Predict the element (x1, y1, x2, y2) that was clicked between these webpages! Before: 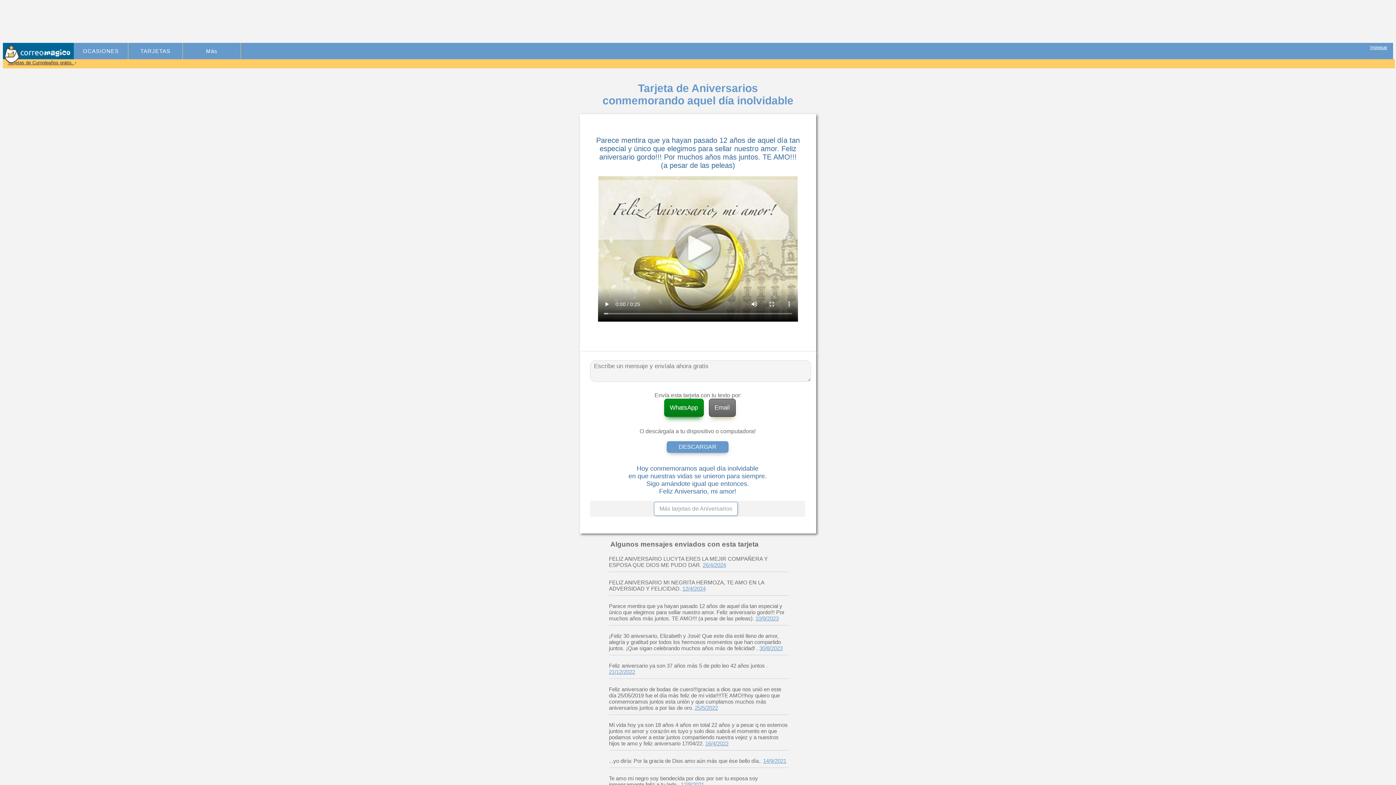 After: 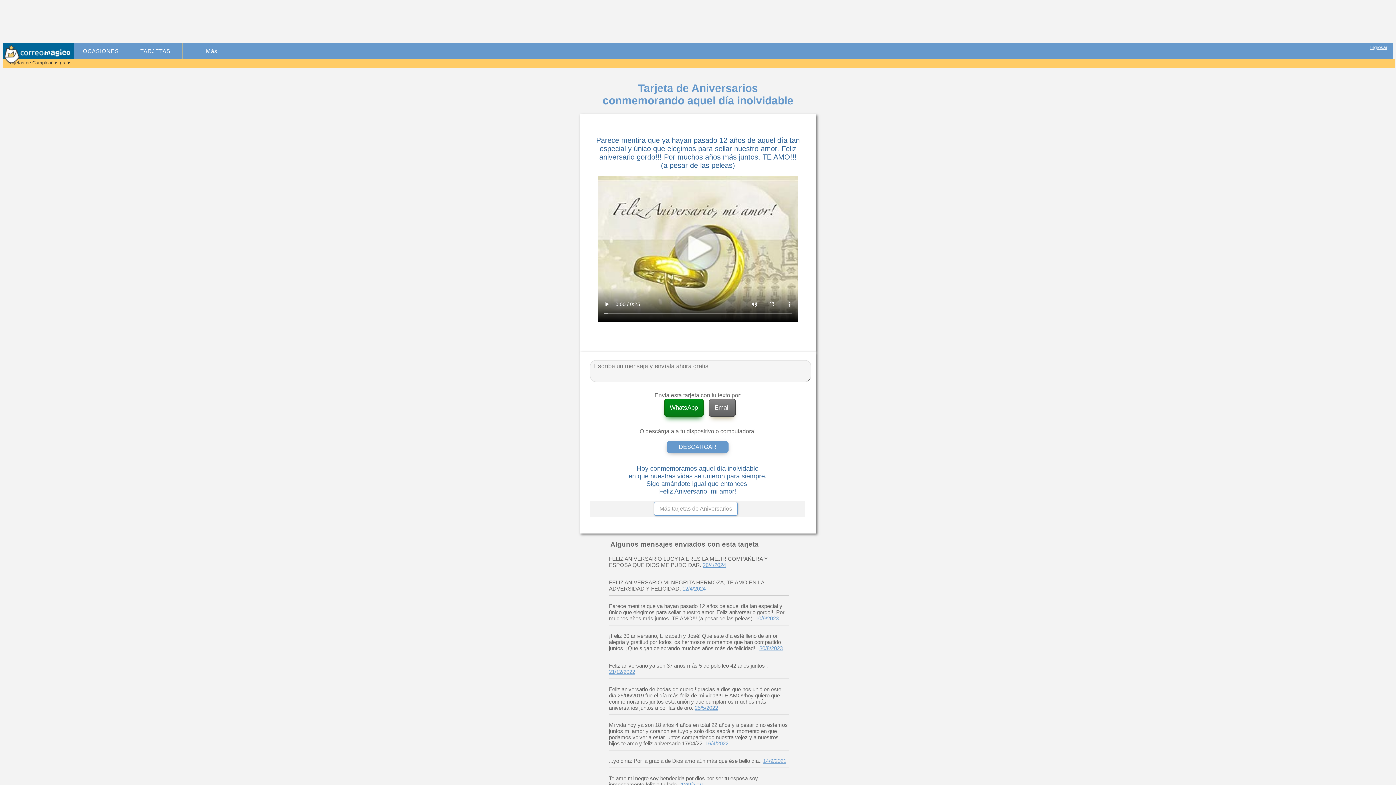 Action: label: 10/9/2023 bbox: (755, 615, 778, 621)